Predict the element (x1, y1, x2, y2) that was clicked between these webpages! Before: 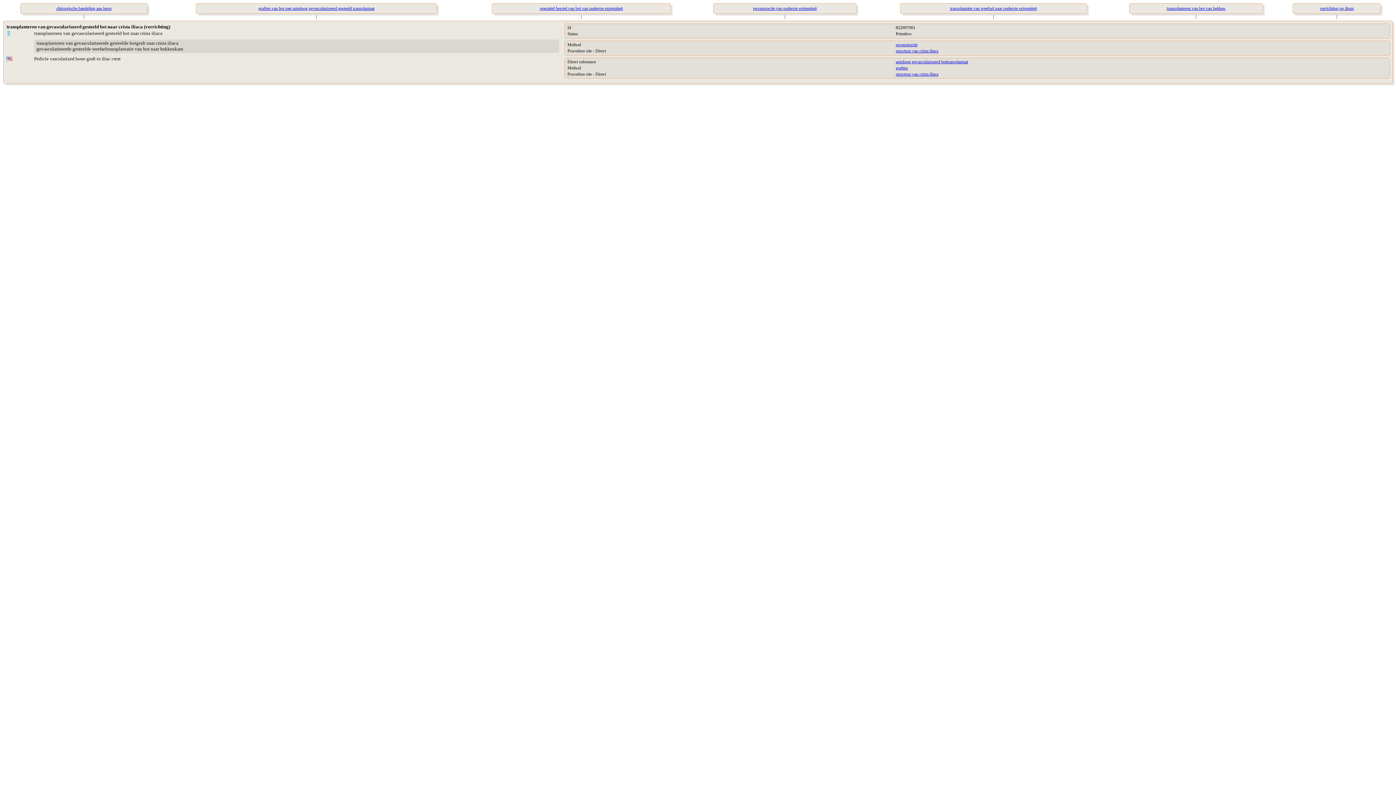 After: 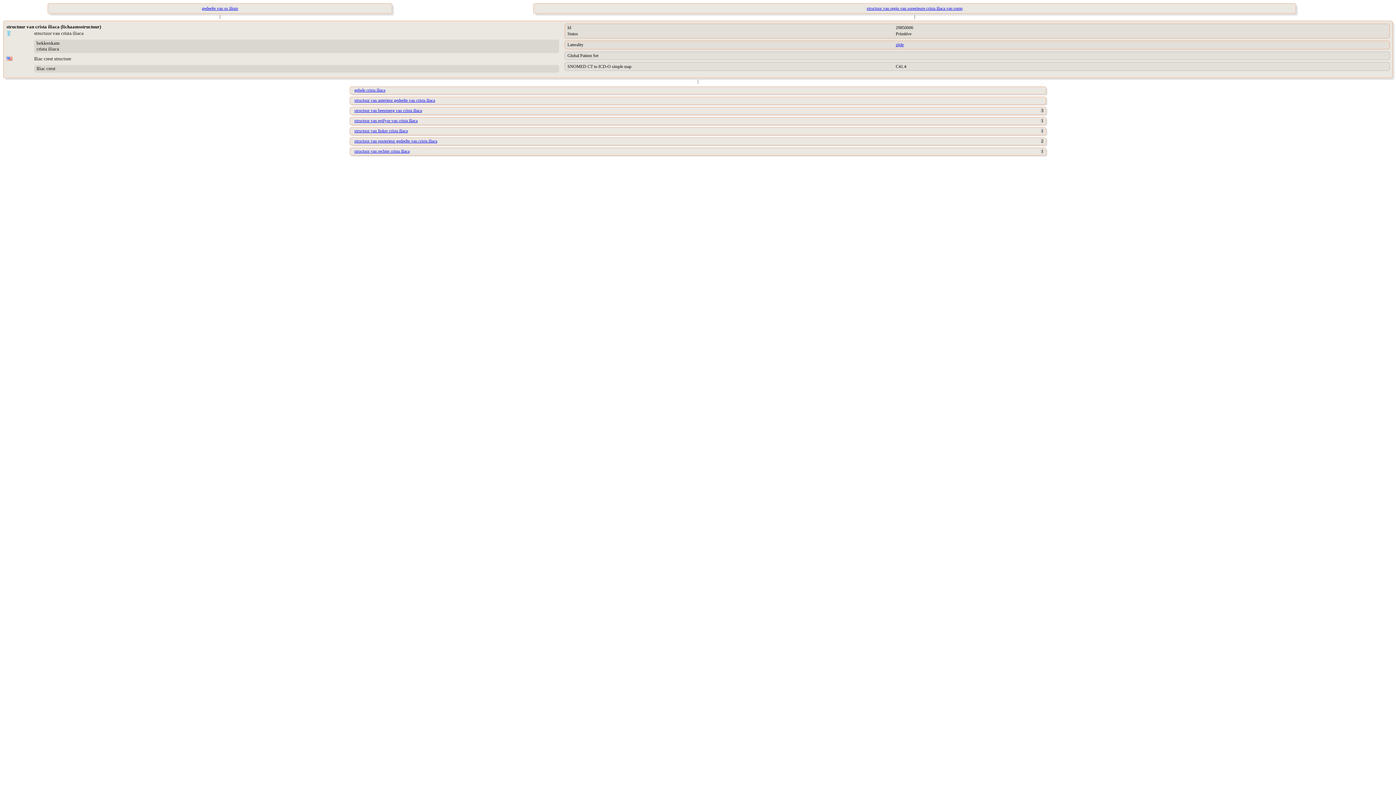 Action: label: structuur van crista iliaca bbox: (896, 71, 938, 76)